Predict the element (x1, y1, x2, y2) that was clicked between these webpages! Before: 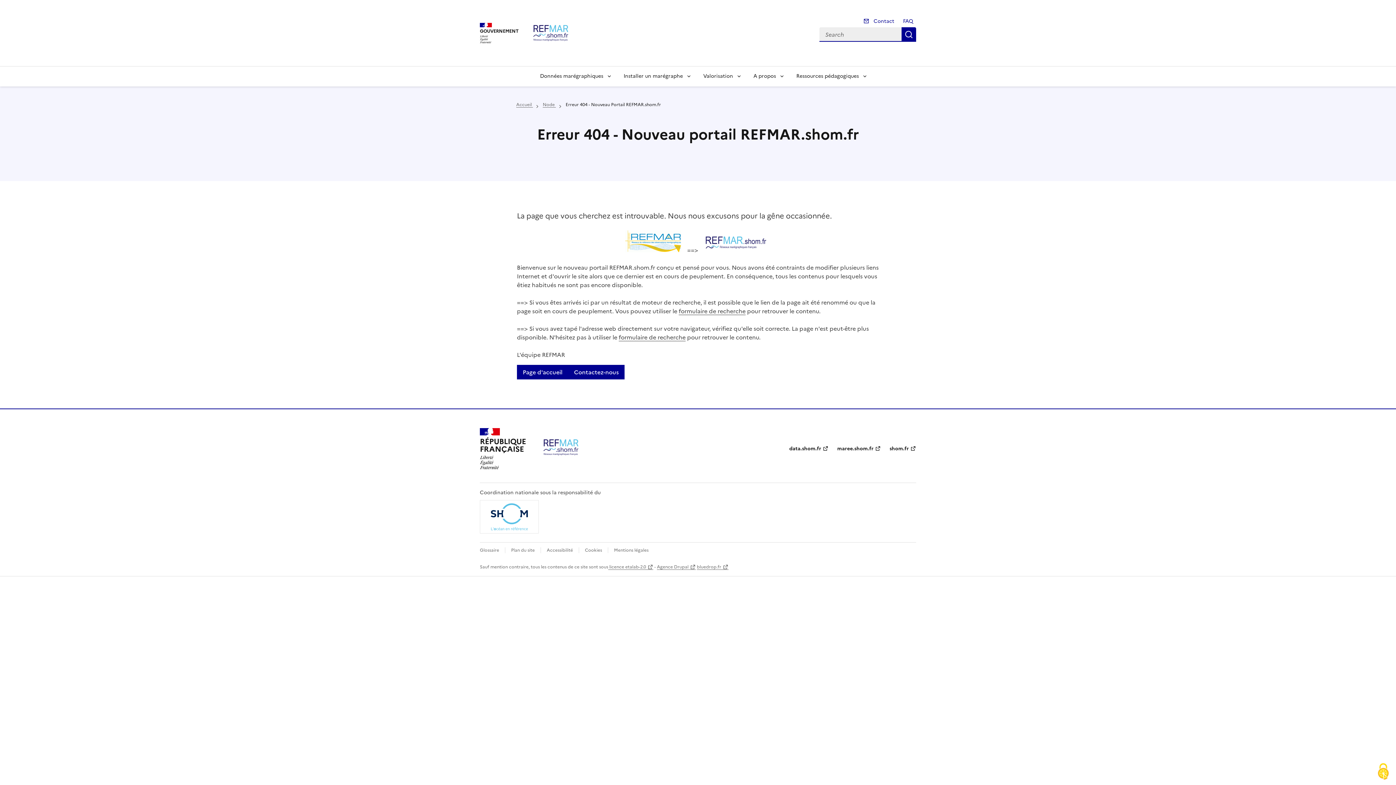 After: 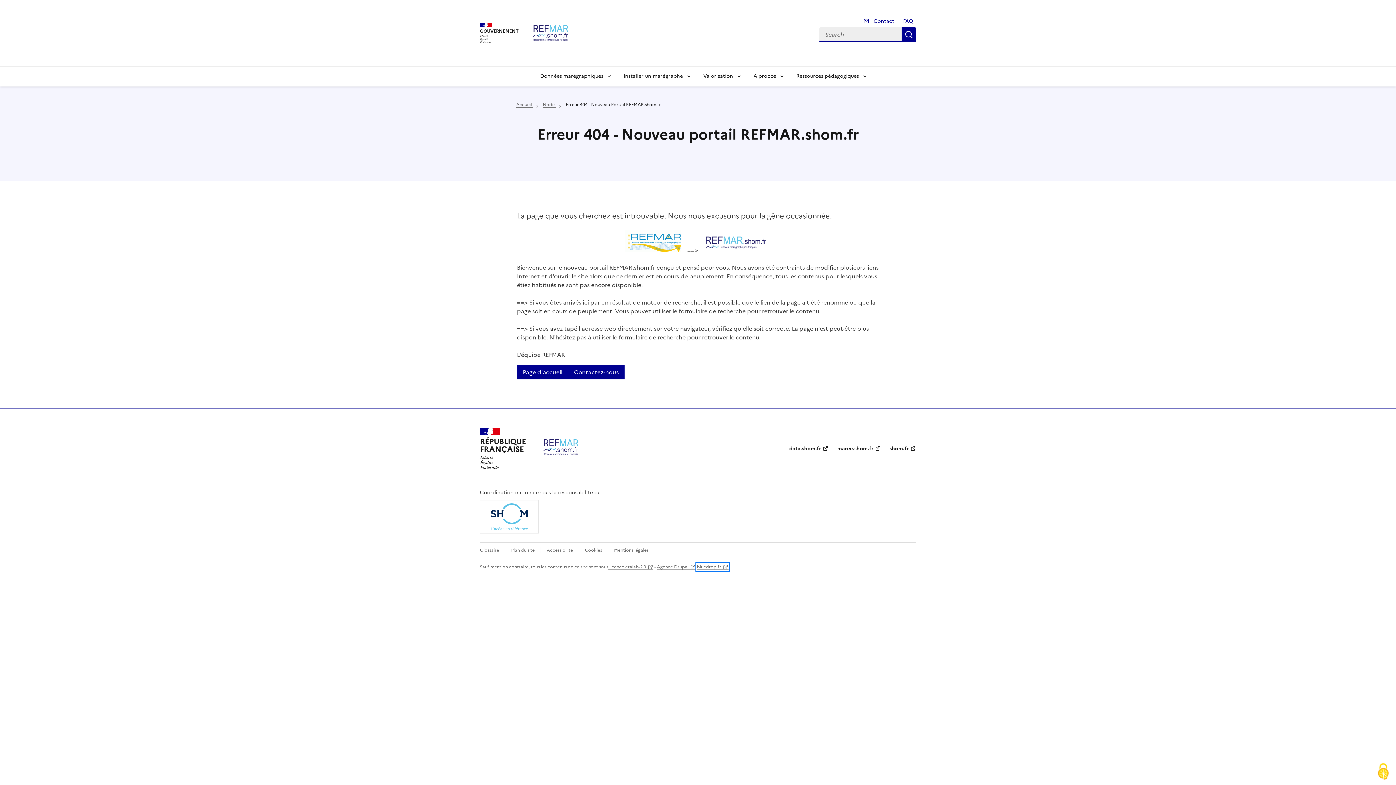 Action: label: bluedrop.fr bbox: (697, 564, 728, 570)